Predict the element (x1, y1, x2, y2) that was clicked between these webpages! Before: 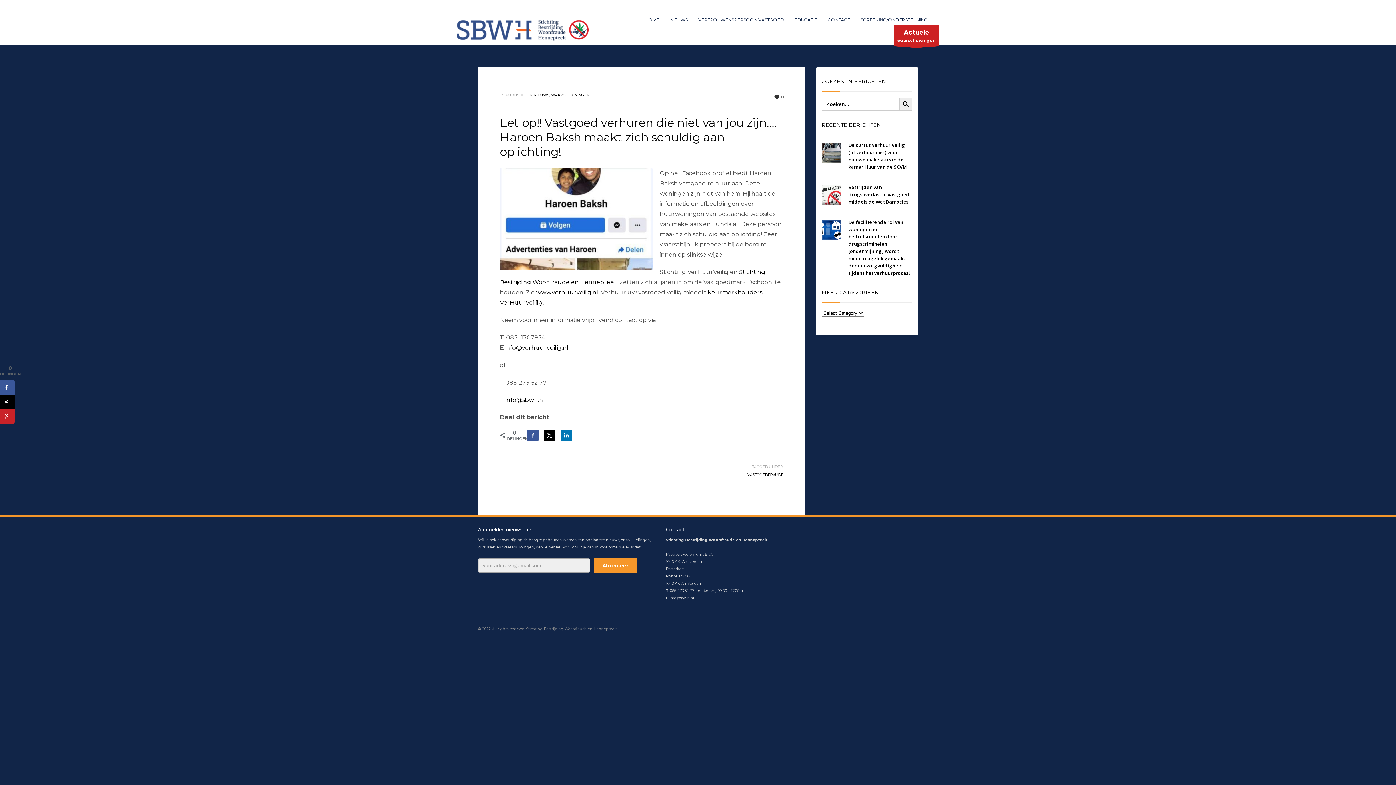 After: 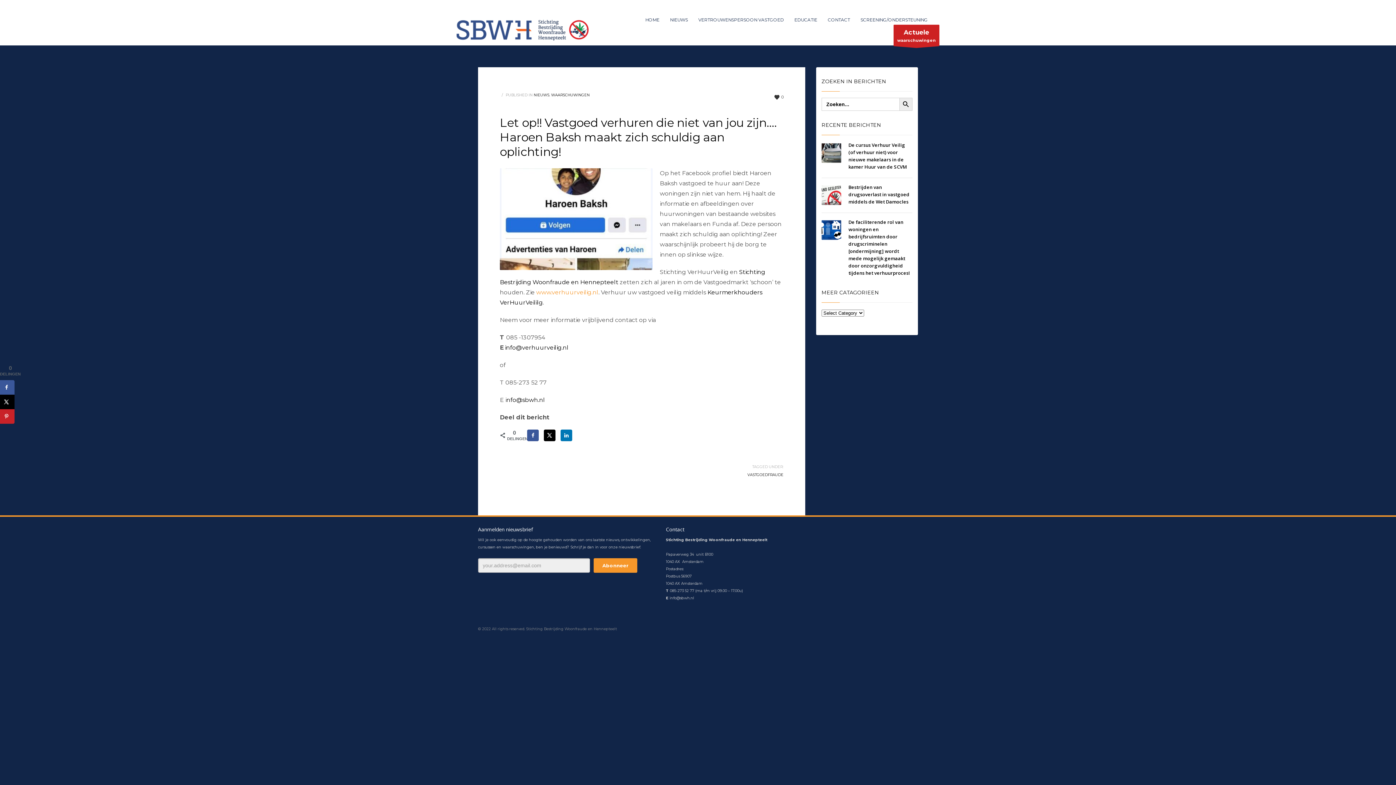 Action: bbox: (536, 289, 598, 296) label: www.verhuurveilig.nl